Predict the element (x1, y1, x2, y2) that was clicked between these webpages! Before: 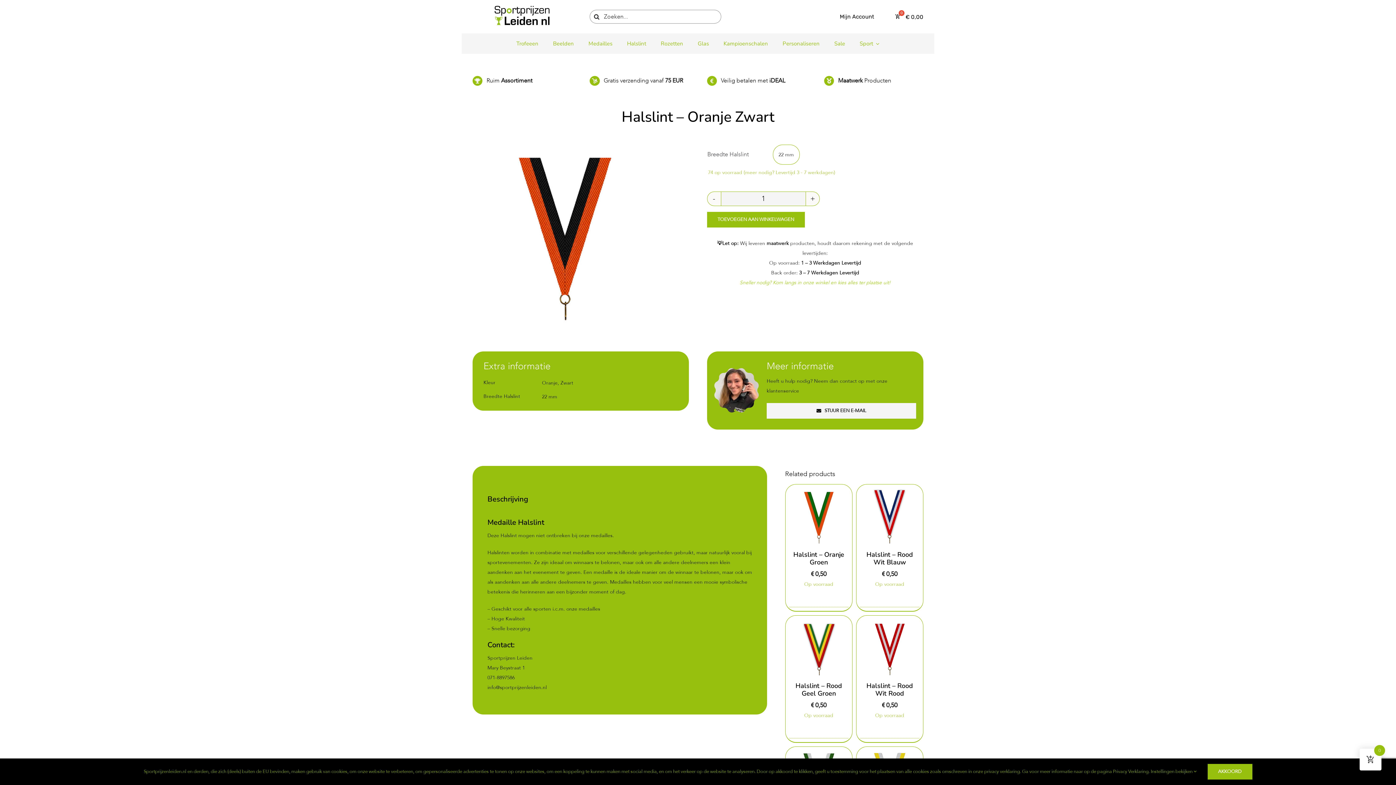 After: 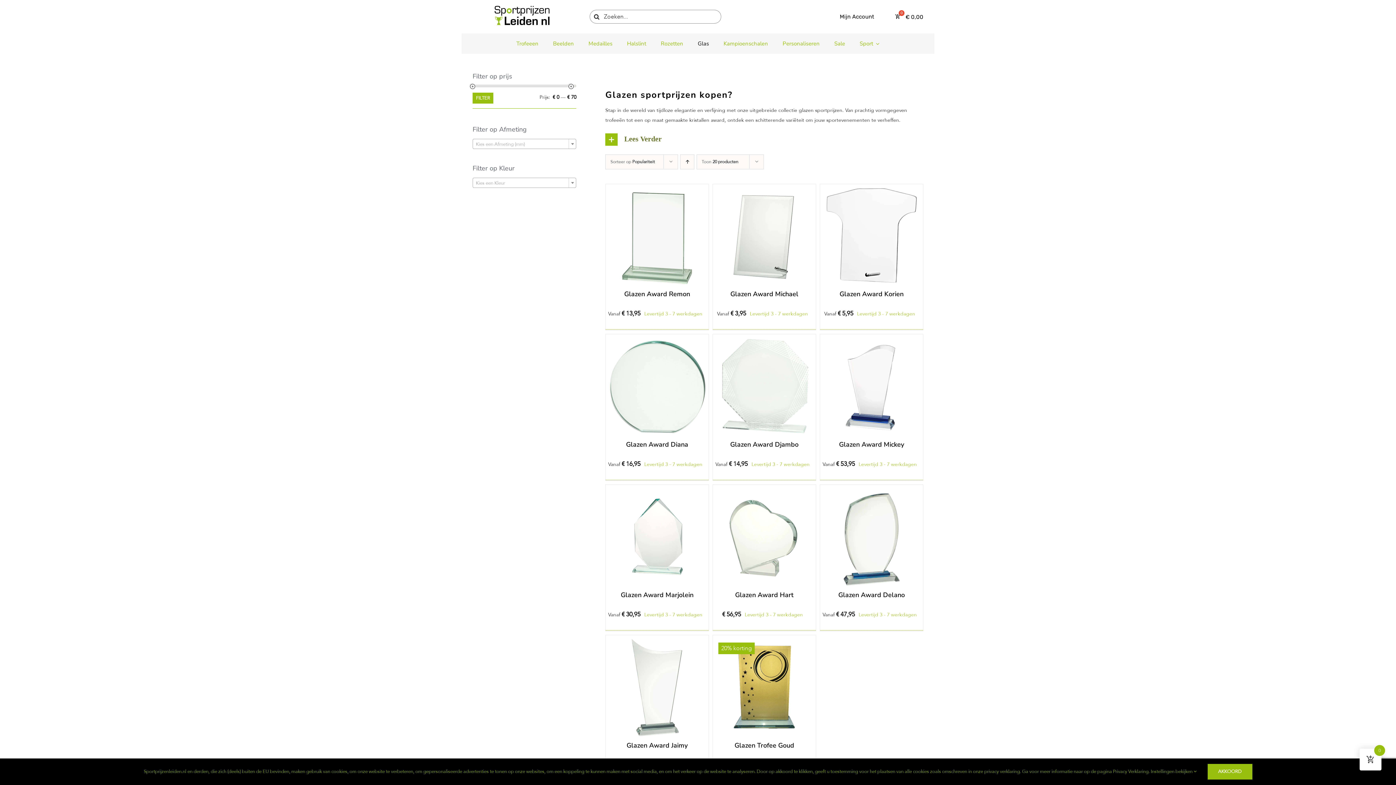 Action: bbox: (697, 37, 709, 49) label: Glas